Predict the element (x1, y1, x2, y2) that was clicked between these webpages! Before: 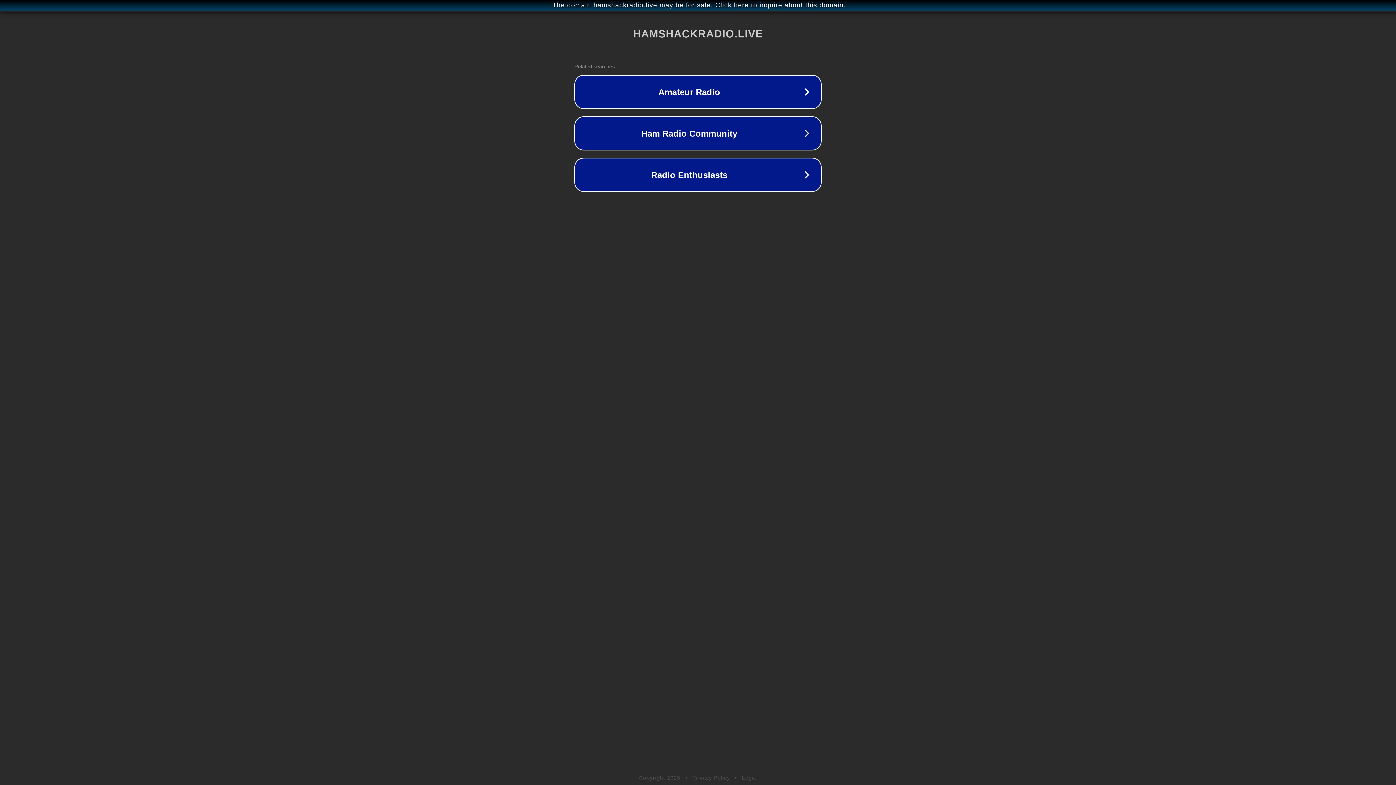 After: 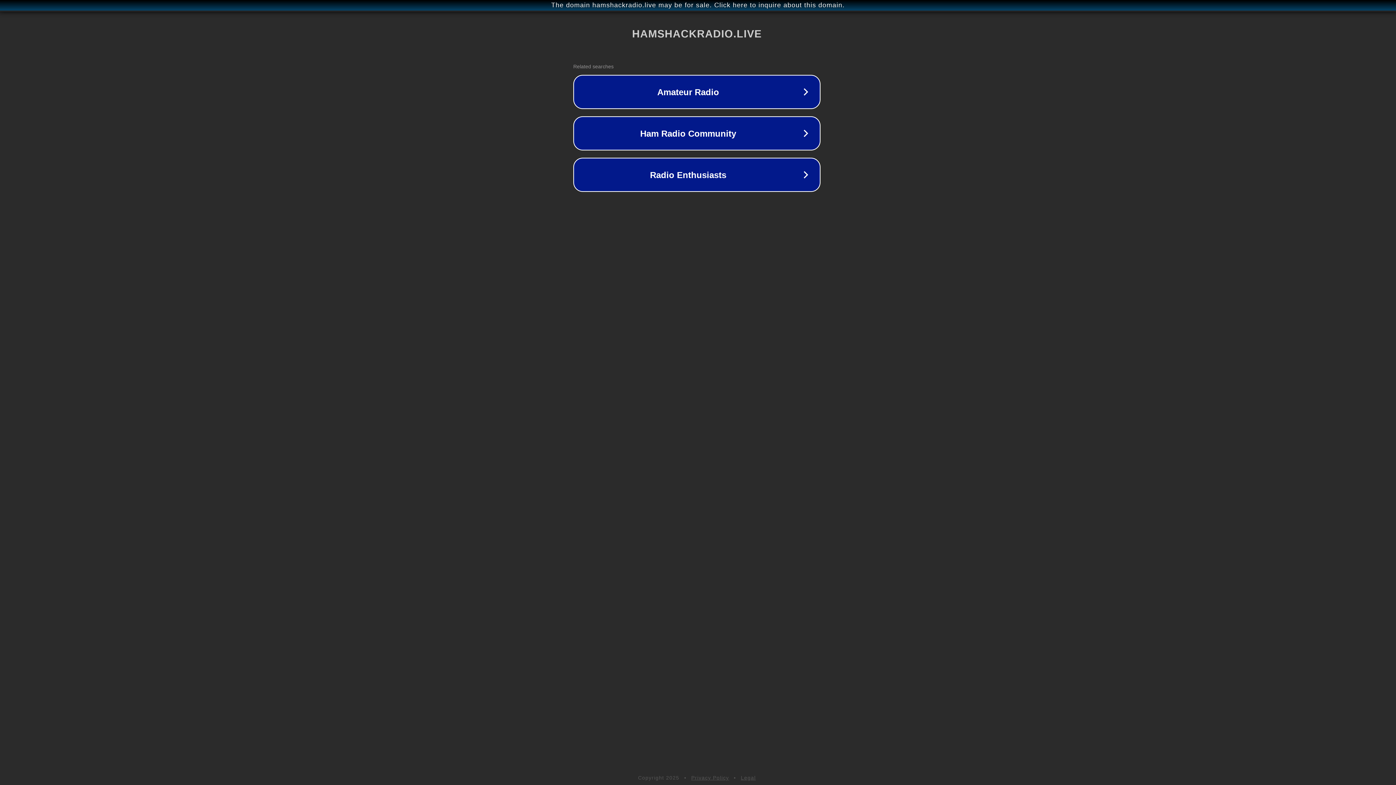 Action: label: The domain hamshackradio.live may be for sale. Click here to inquire about this domain. bbox: (1, 1, 1397, 9)